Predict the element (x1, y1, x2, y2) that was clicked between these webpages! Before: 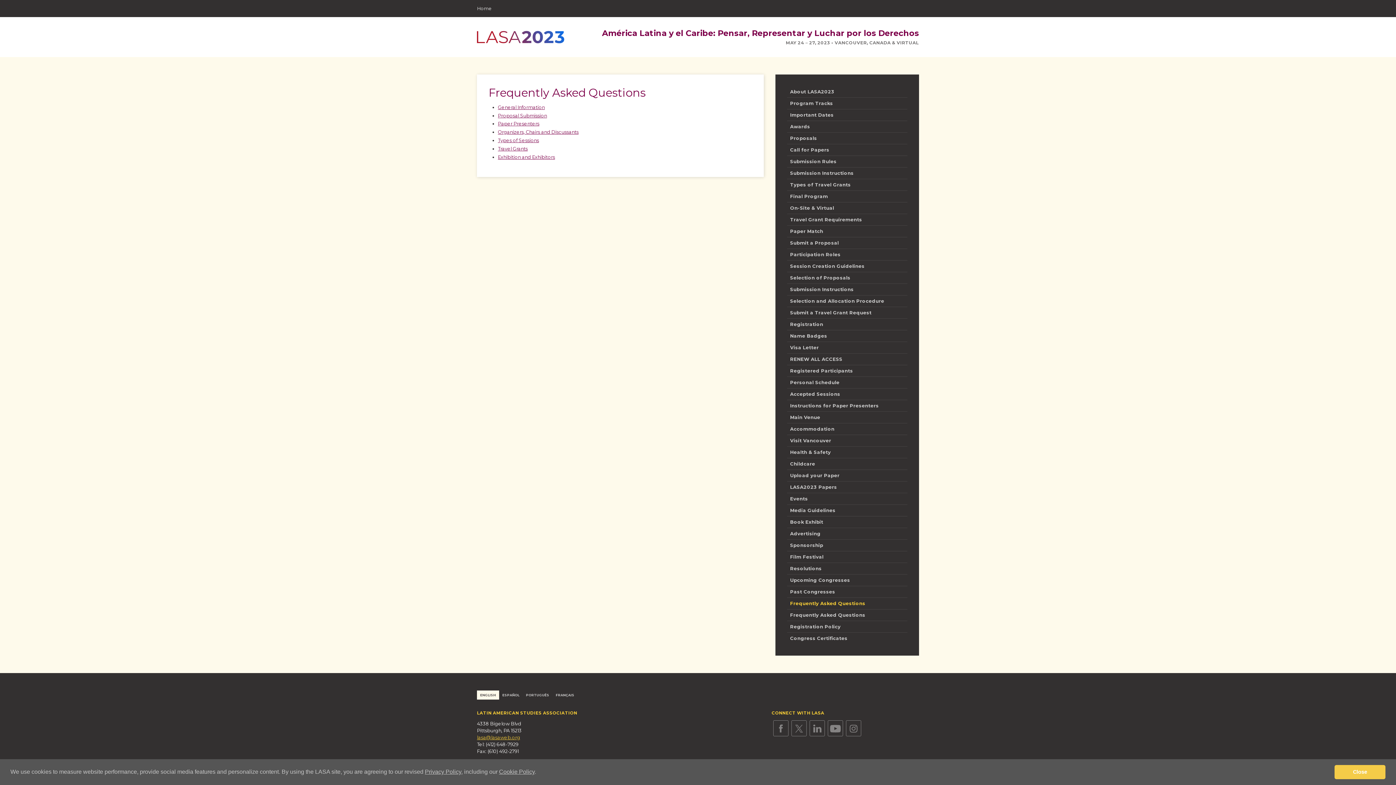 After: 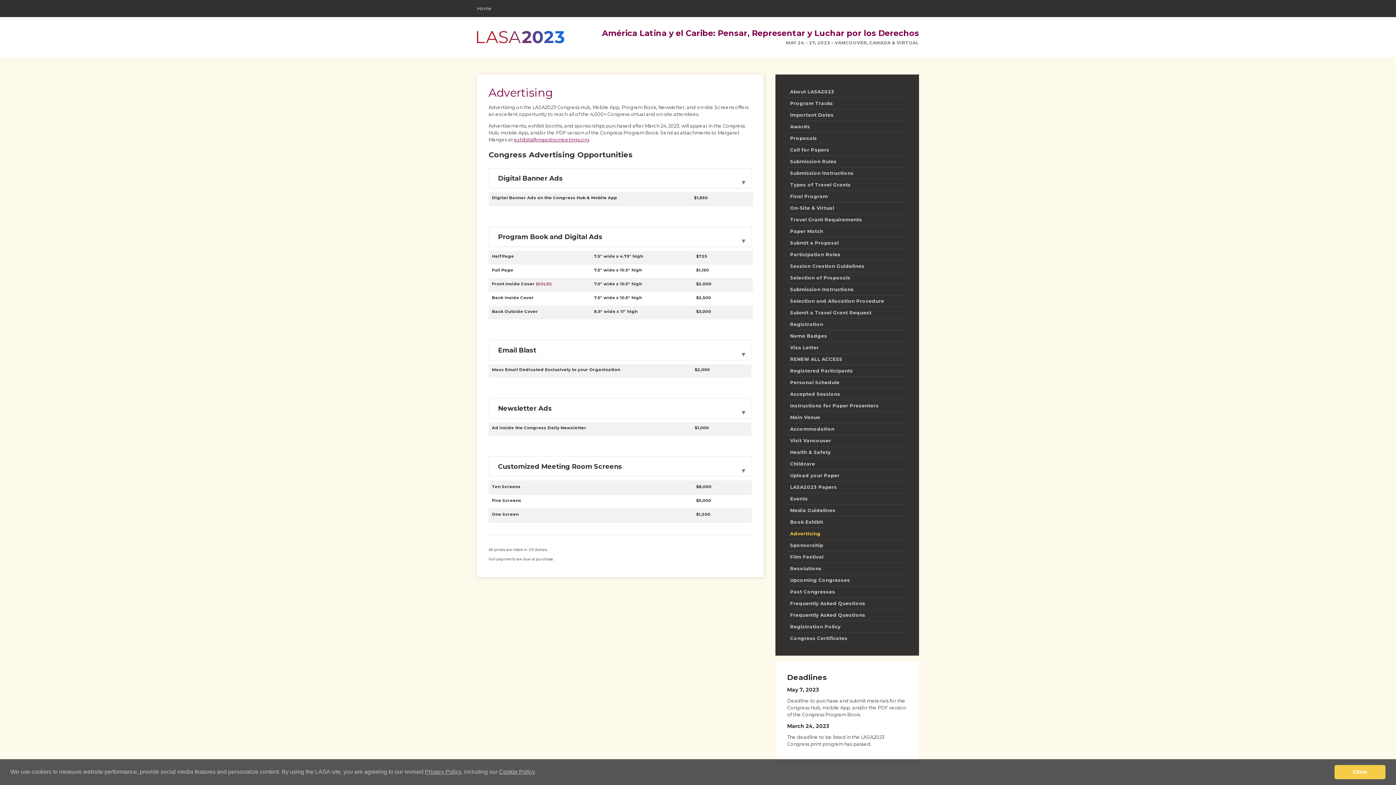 Action: label: Advertising bbox: (787, 528, 907, 539)